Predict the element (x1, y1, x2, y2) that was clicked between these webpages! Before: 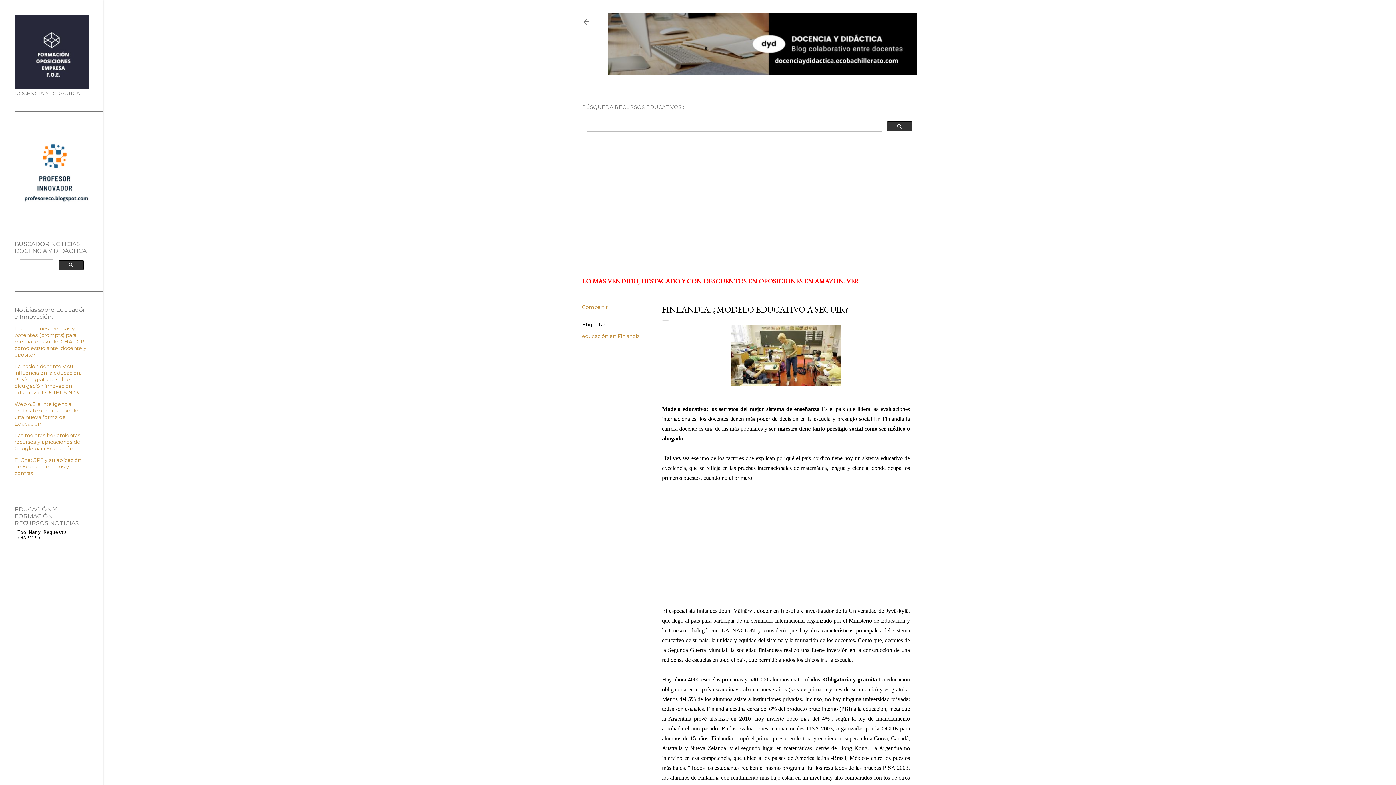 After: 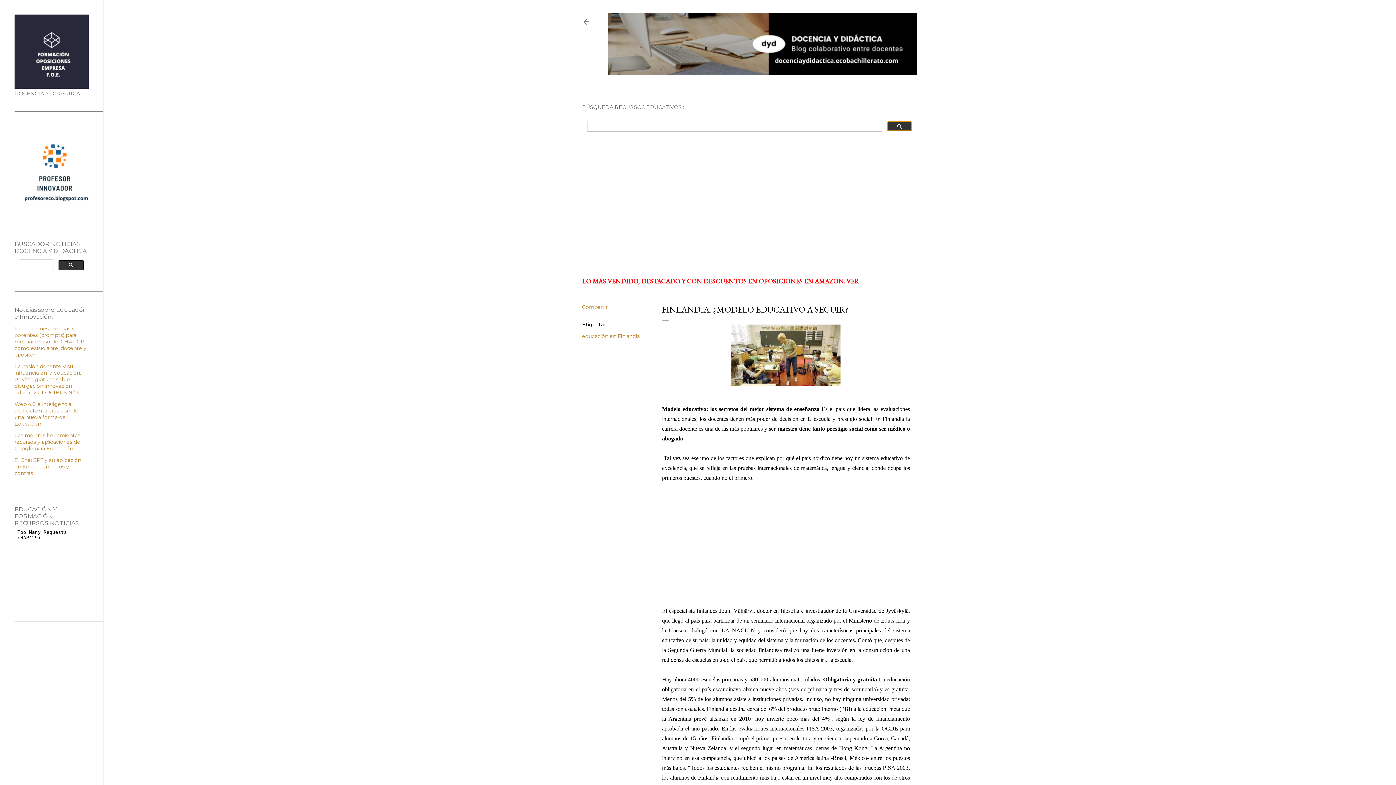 Action: bbox: (887, 121, 912, 131)